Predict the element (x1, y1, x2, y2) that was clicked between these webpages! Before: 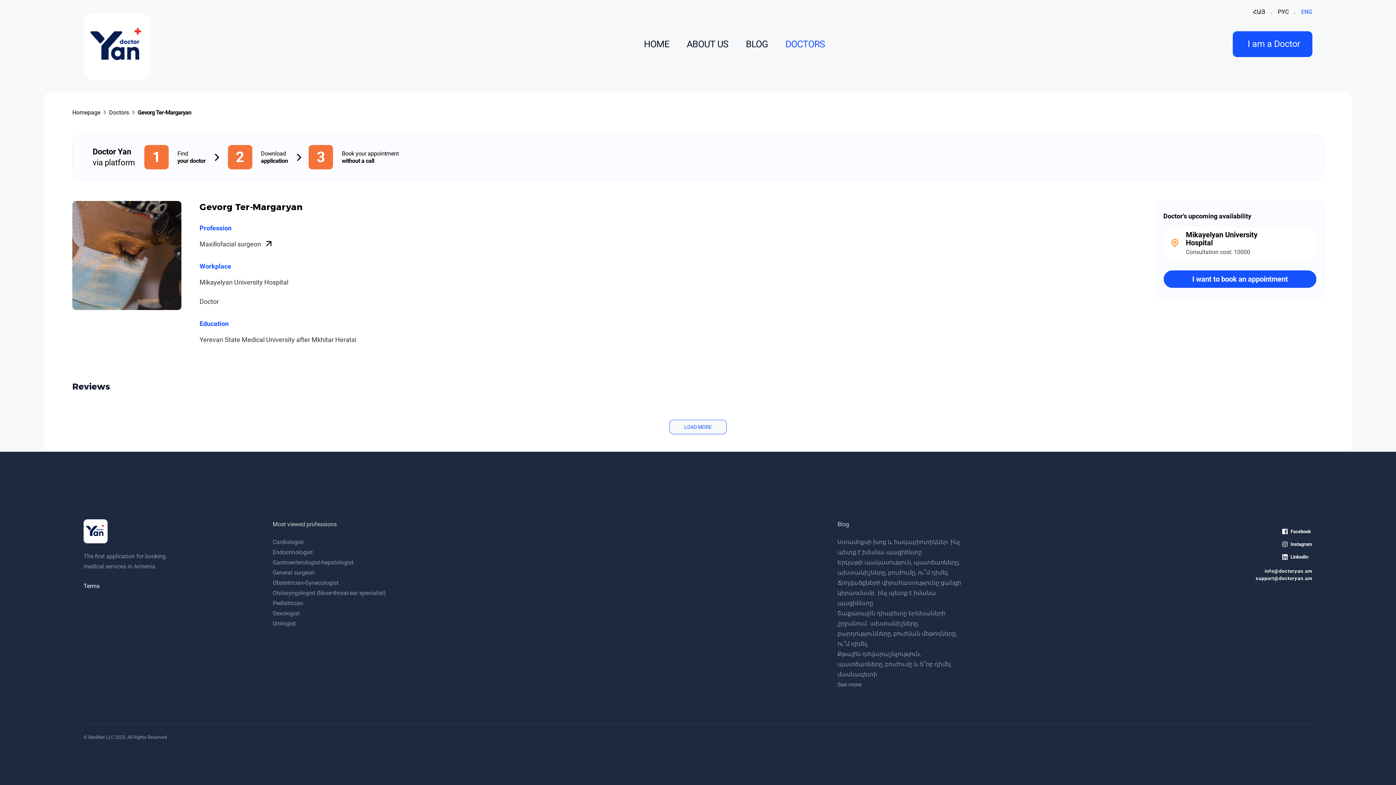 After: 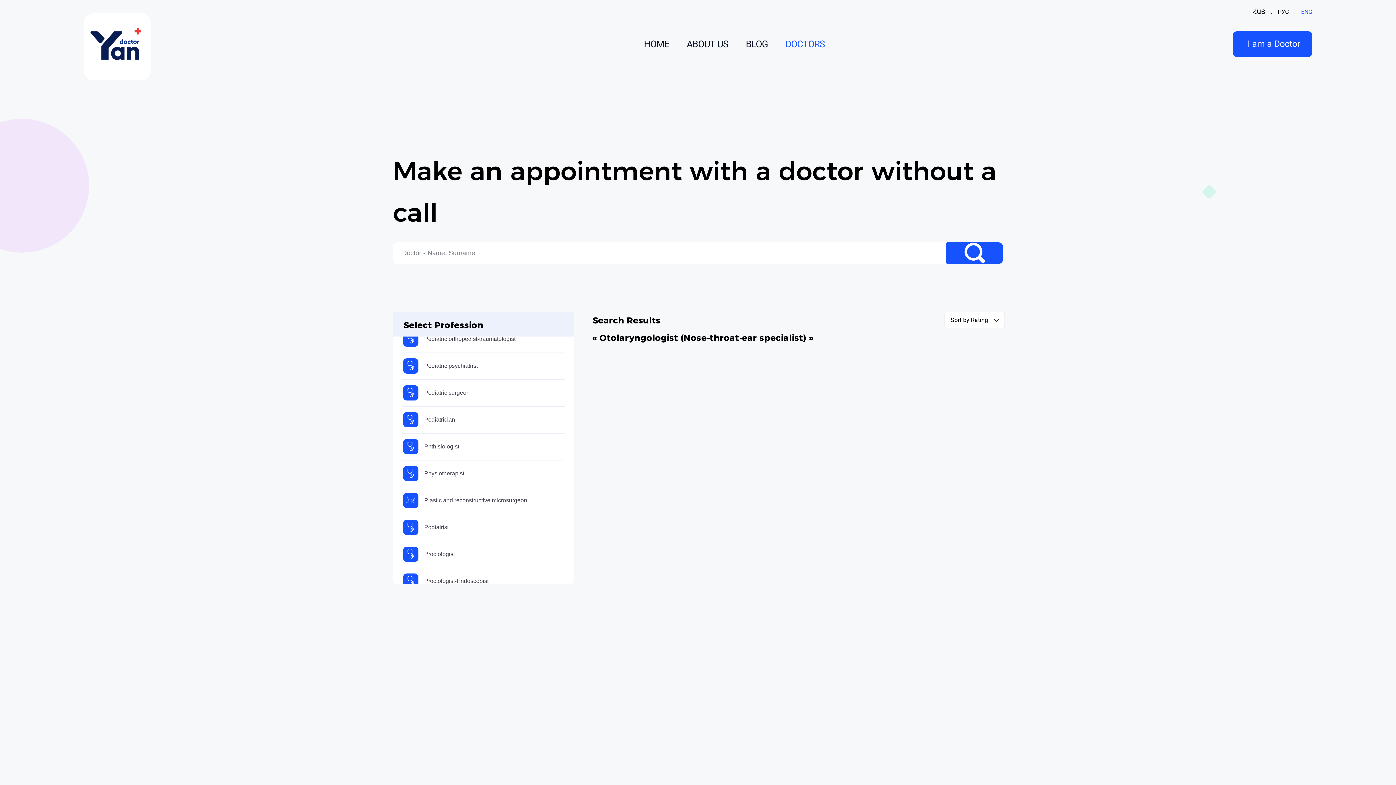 Action: label: Otolaryngologist (Nose-throat-ear specialist) bbox: (272, 588, 385, 598)